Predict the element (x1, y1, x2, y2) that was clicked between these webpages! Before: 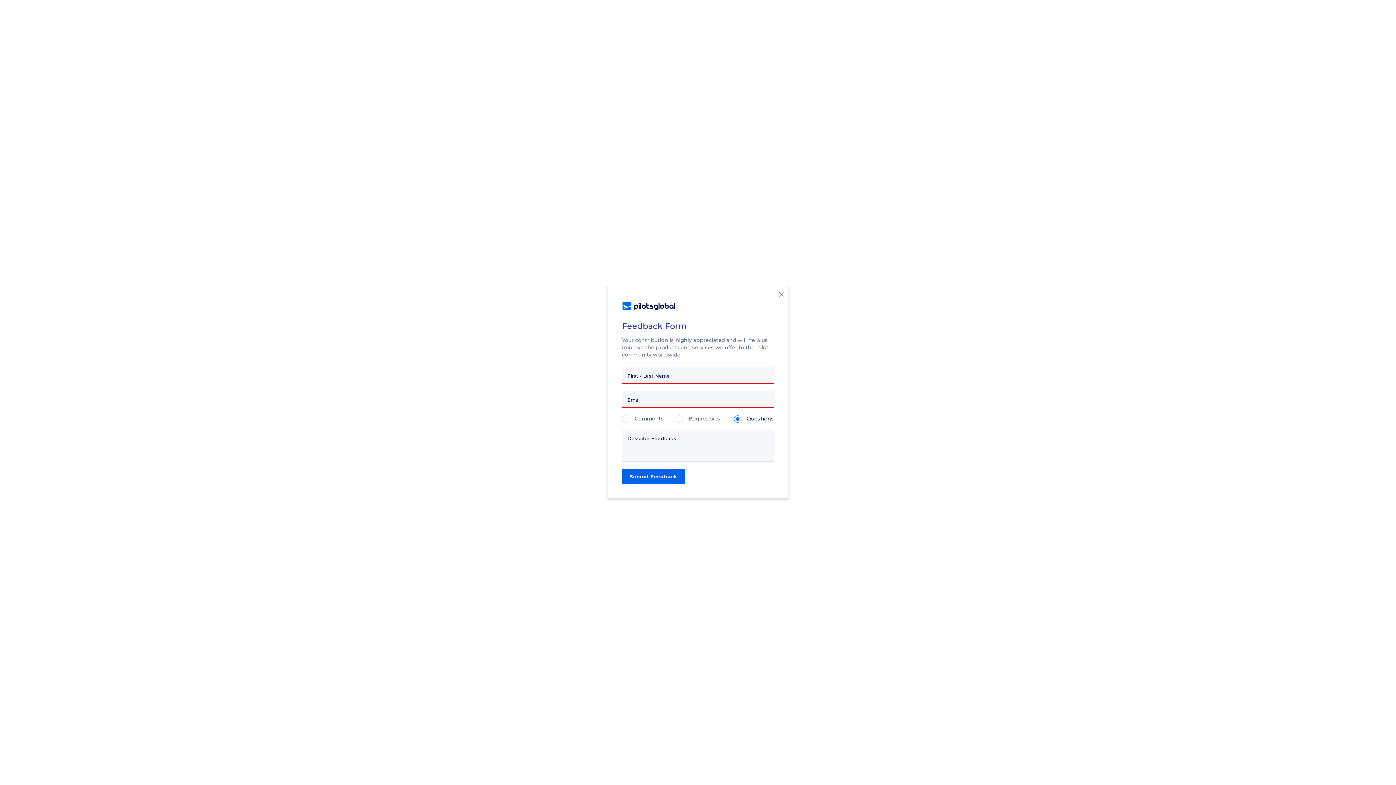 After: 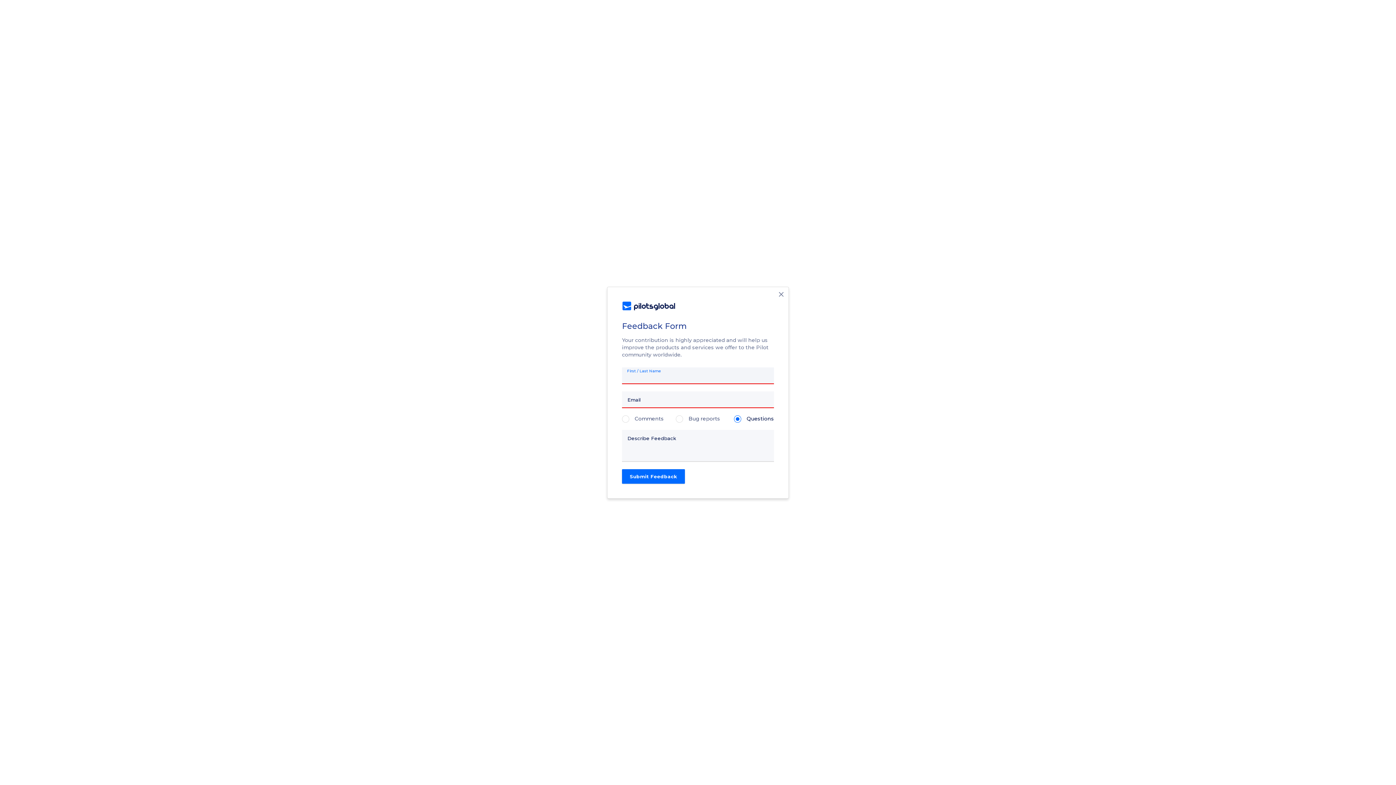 Action: label: Submit Feedback bbox: (622, 469, 685, 483)